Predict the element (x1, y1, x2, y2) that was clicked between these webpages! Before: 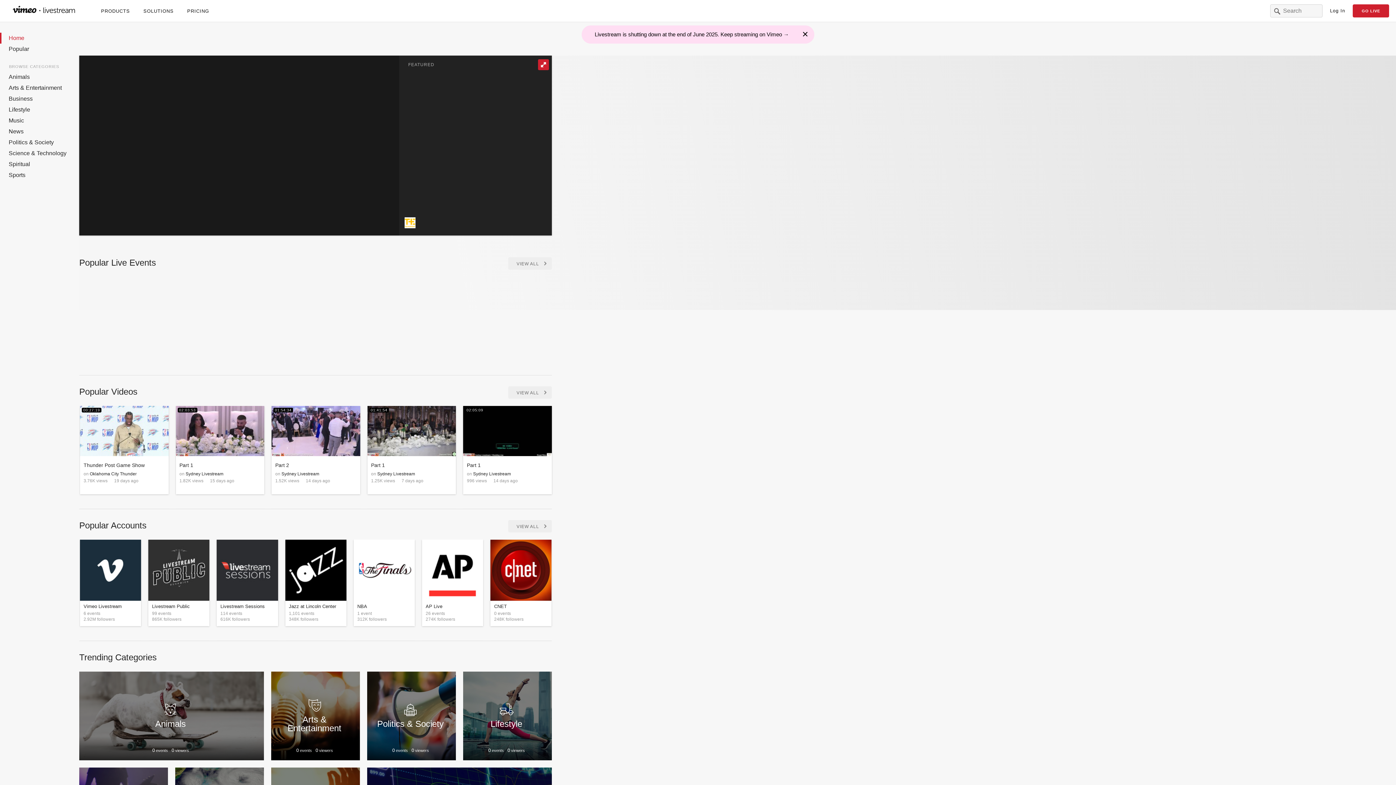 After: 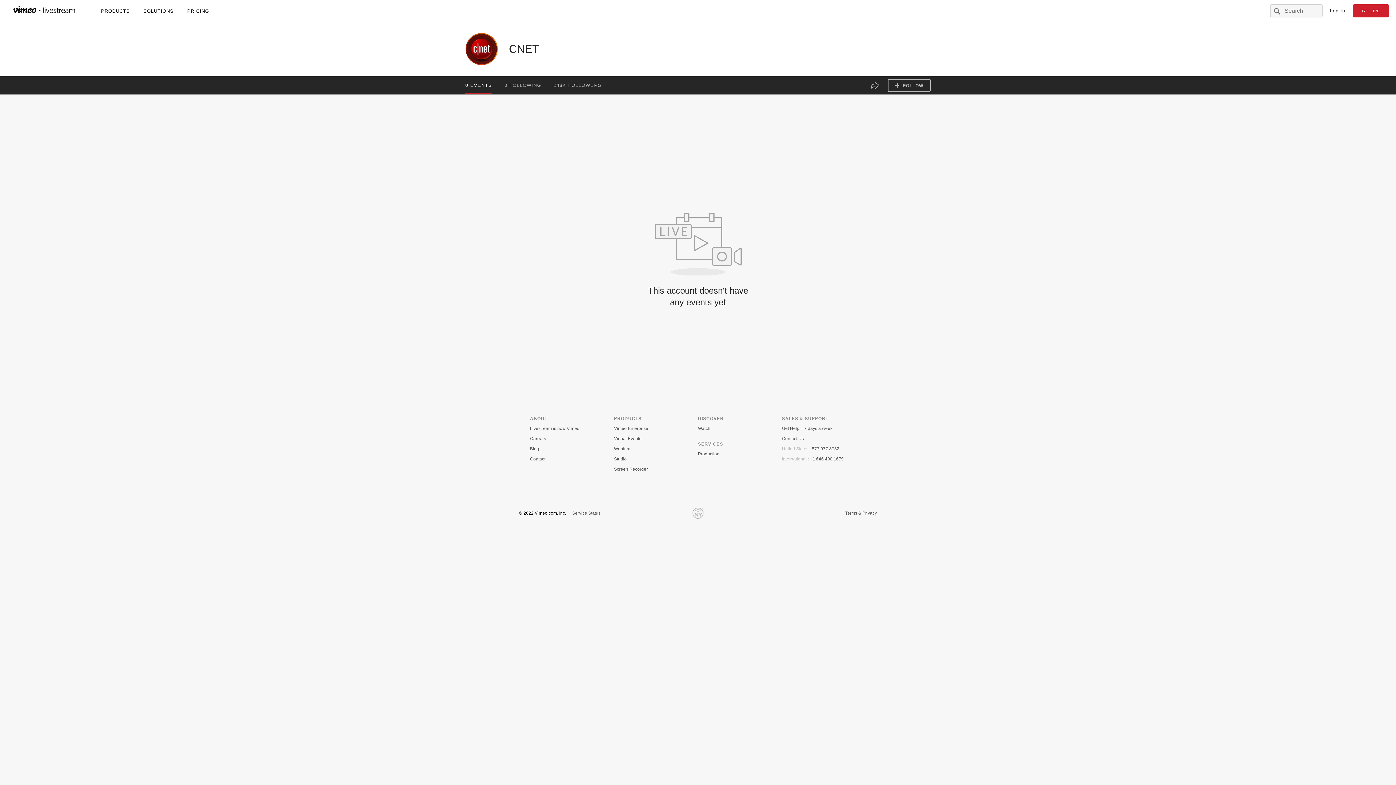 Action: bbox: (494, 603, 506, 609) label: CNET